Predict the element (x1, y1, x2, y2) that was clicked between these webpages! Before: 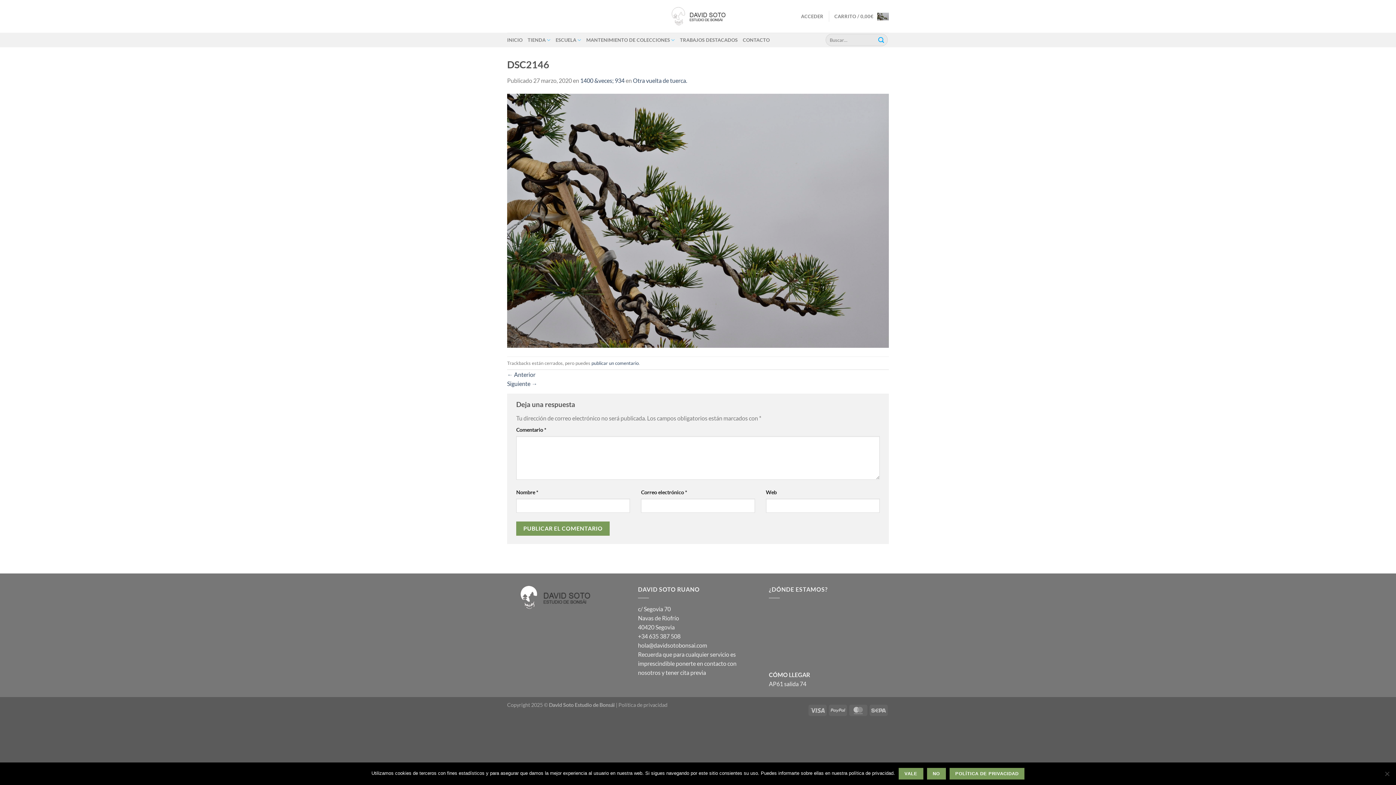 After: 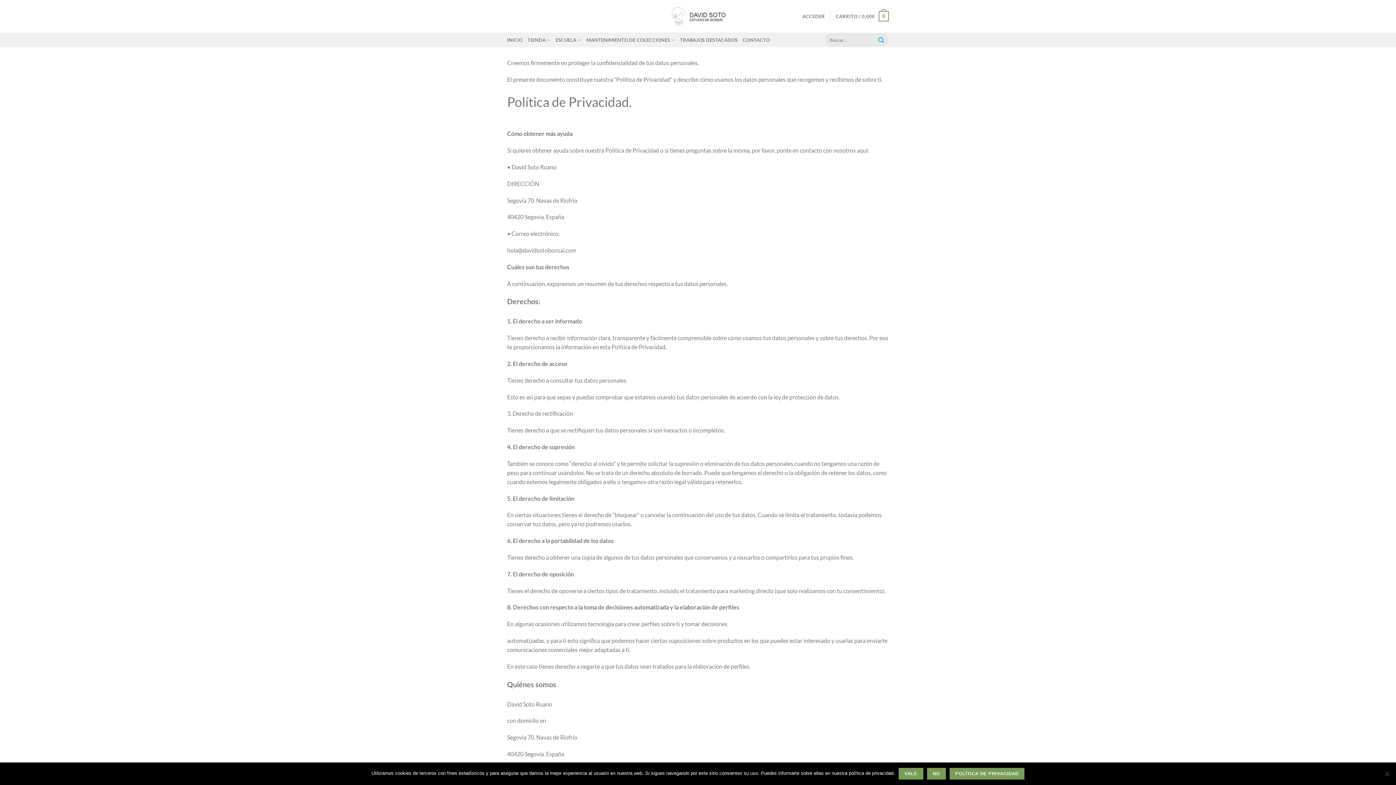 Action: label: Política de privacidad bbox: (618, 702, 667, 708)